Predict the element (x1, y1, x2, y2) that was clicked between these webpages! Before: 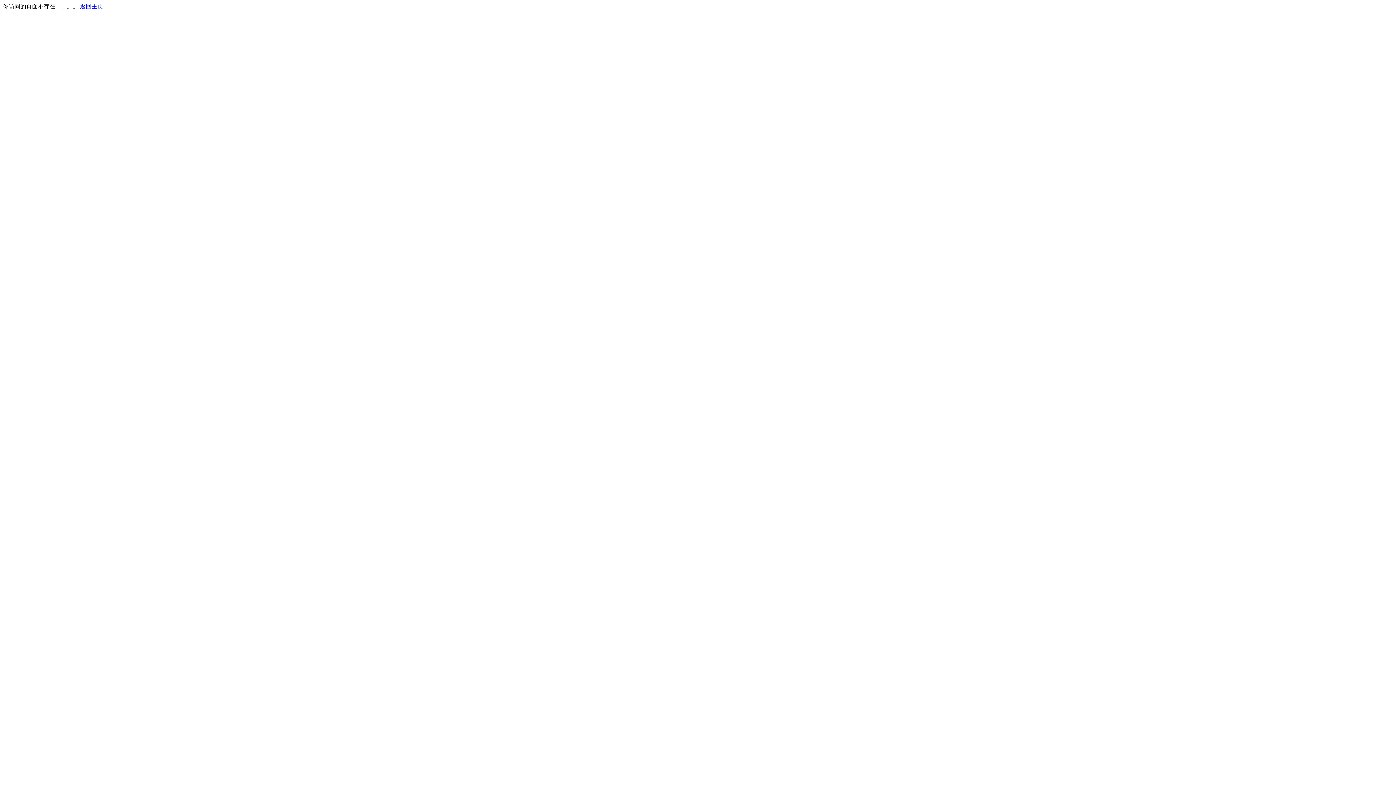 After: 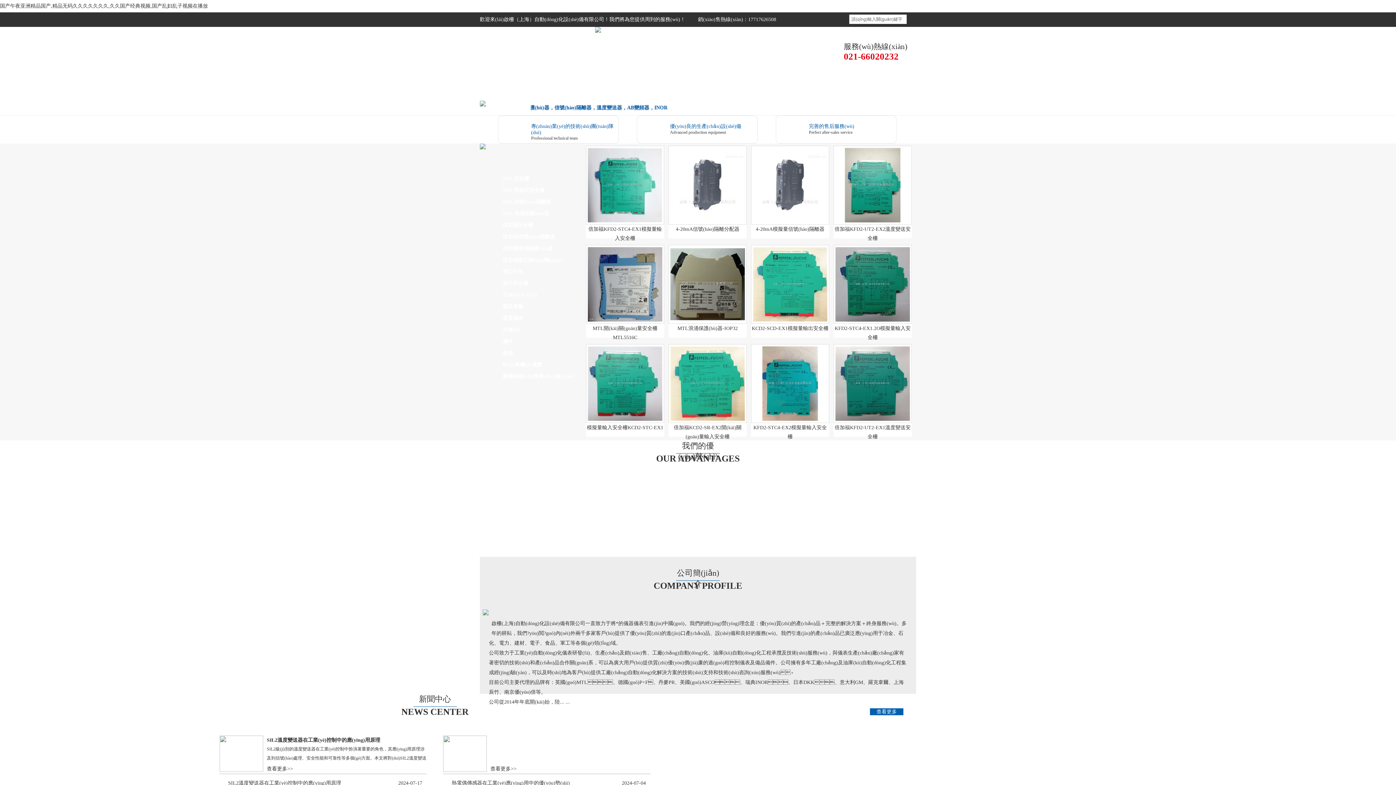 Action: bbox: (80, 3, 103, 9) label: 返回主页